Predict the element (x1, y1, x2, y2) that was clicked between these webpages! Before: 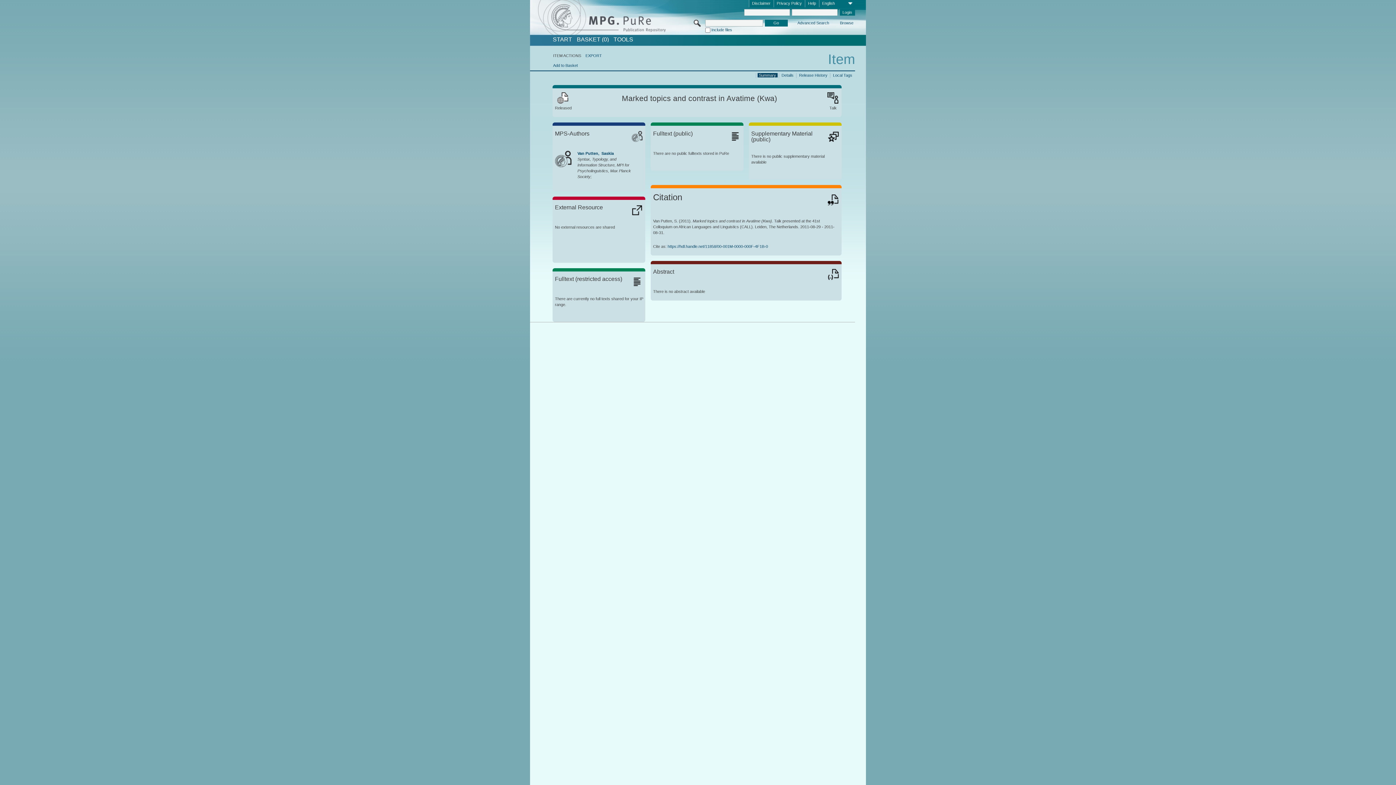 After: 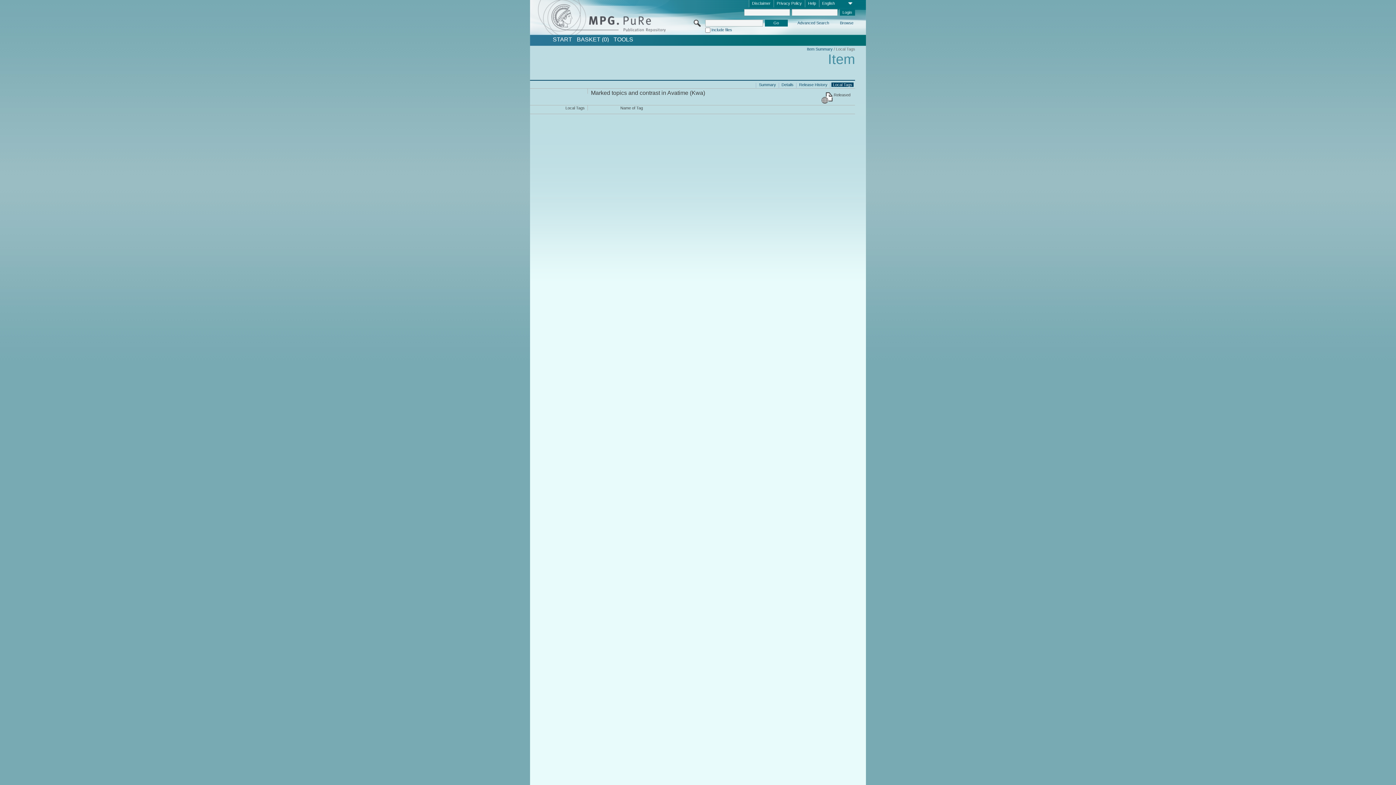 Action: label: Local Tags bbox: (831, 72, 853, 77)